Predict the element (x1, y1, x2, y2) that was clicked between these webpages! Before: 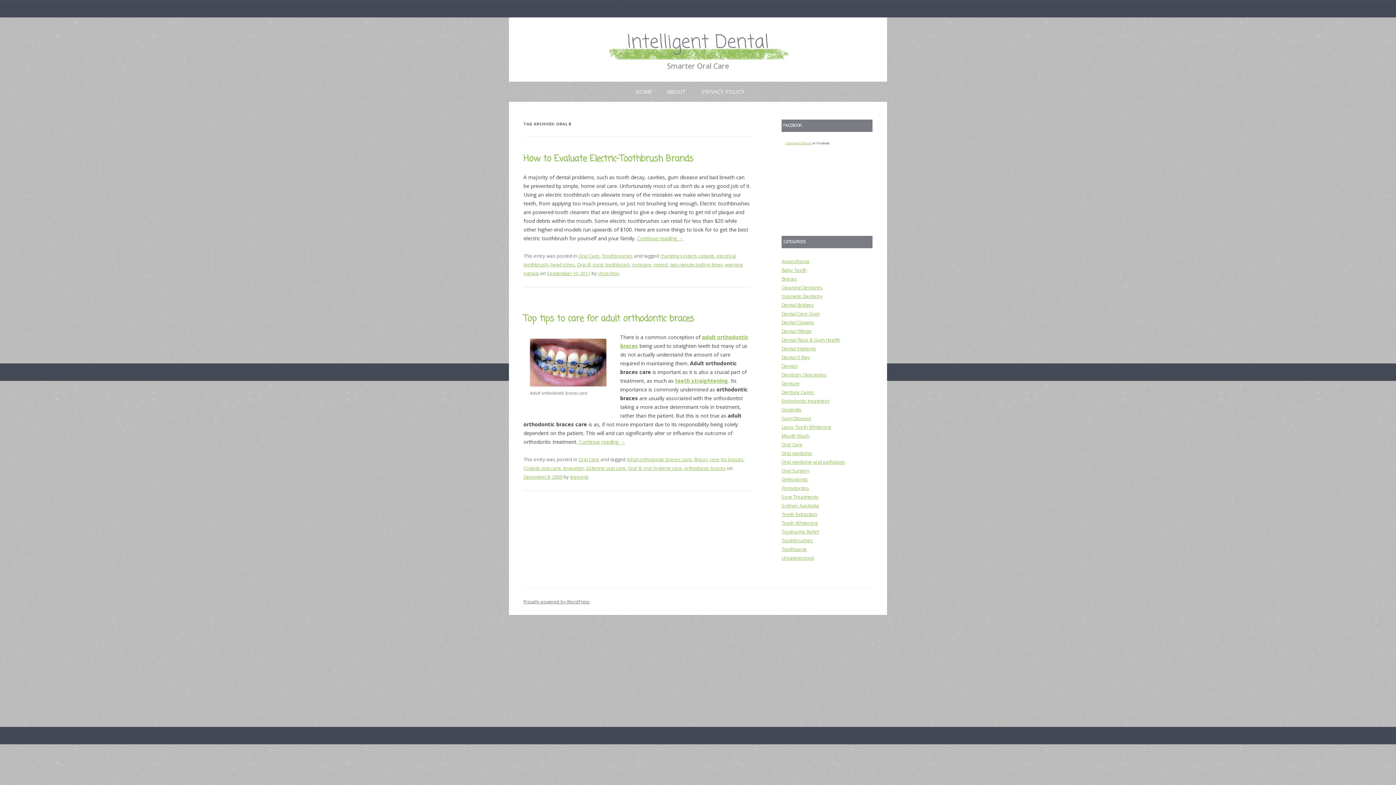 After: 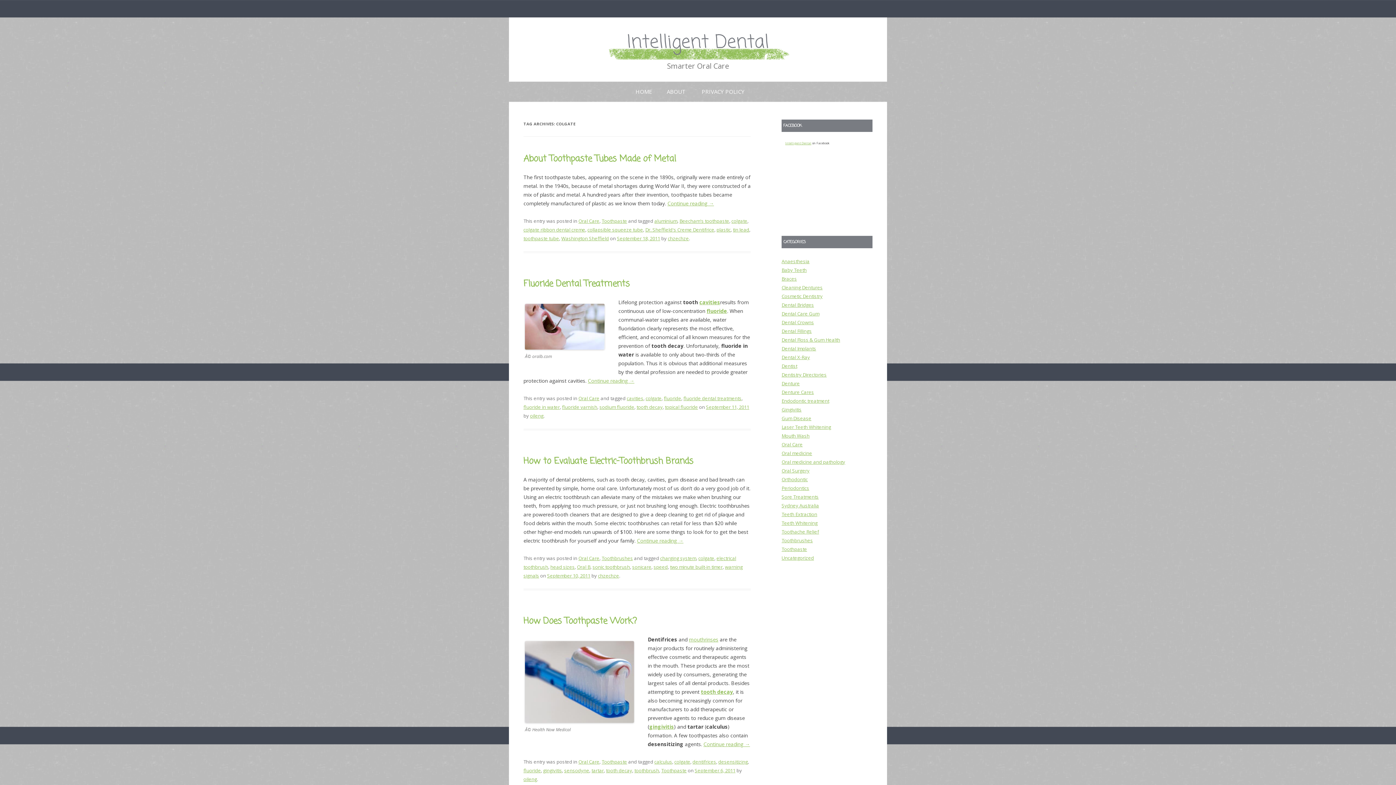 Action: label: colgate bbox: (698, 252, 714, 259)